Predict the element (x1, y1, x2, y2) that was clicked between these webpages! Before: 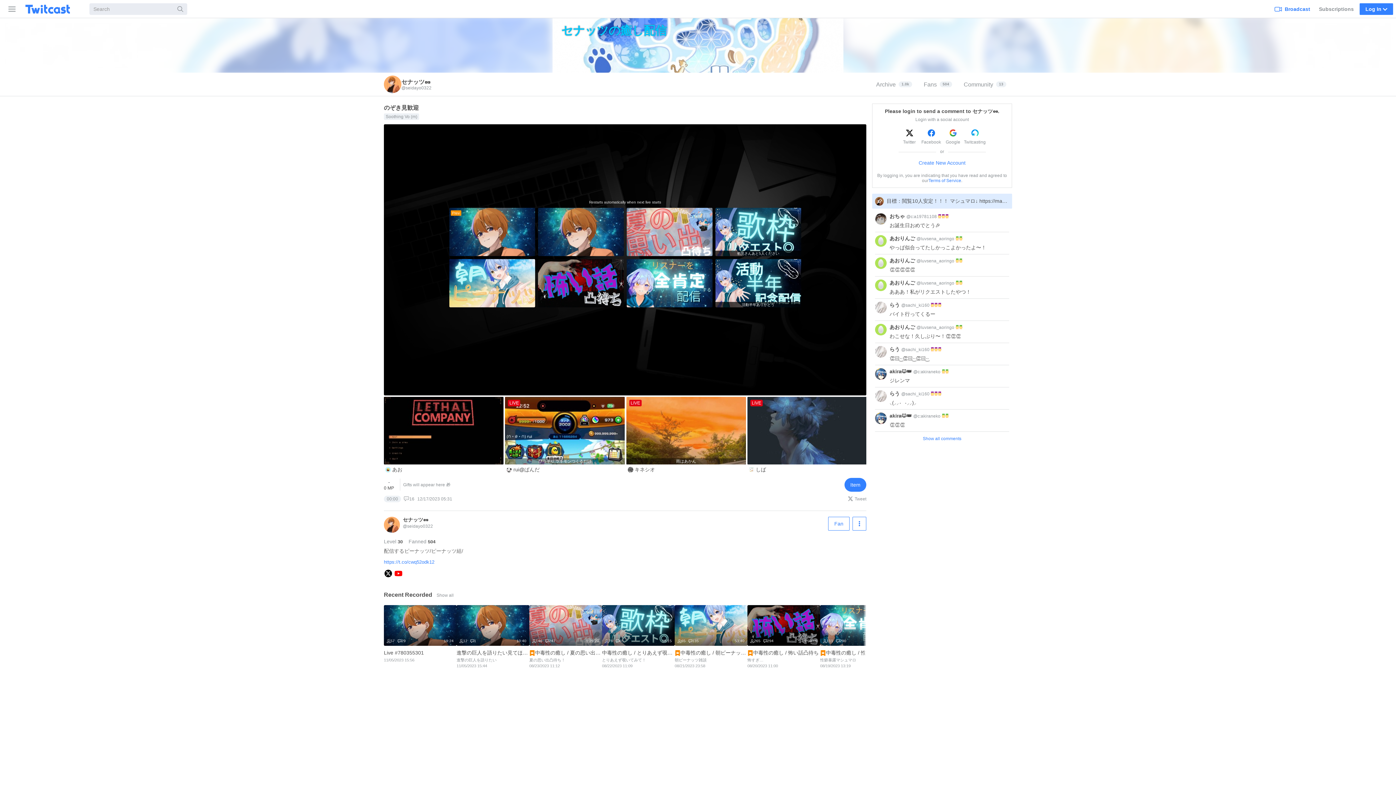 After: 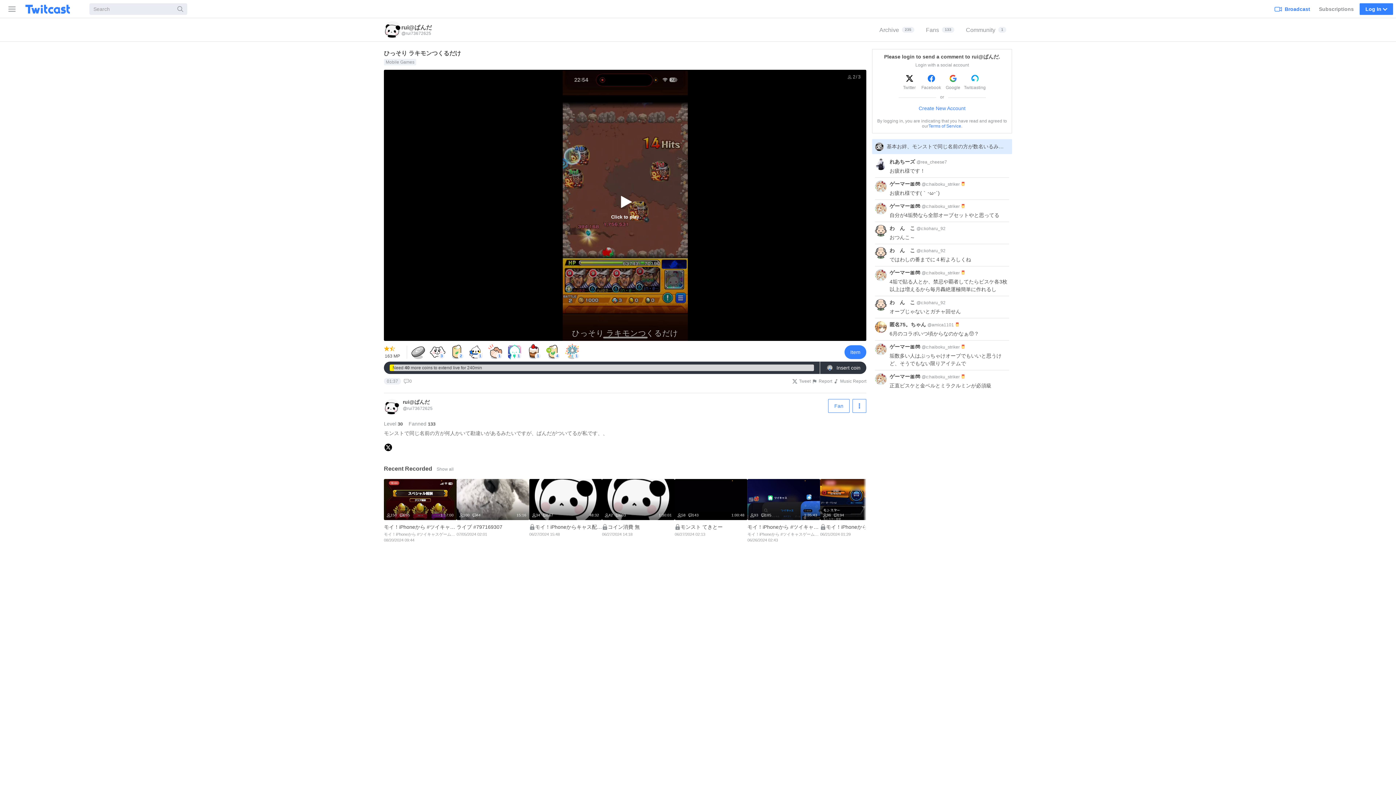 Action: bbox: (505, 397, 626, 475) label: LIVE
ひっそり ラキモンつくるだけ
rui@ぱんだ